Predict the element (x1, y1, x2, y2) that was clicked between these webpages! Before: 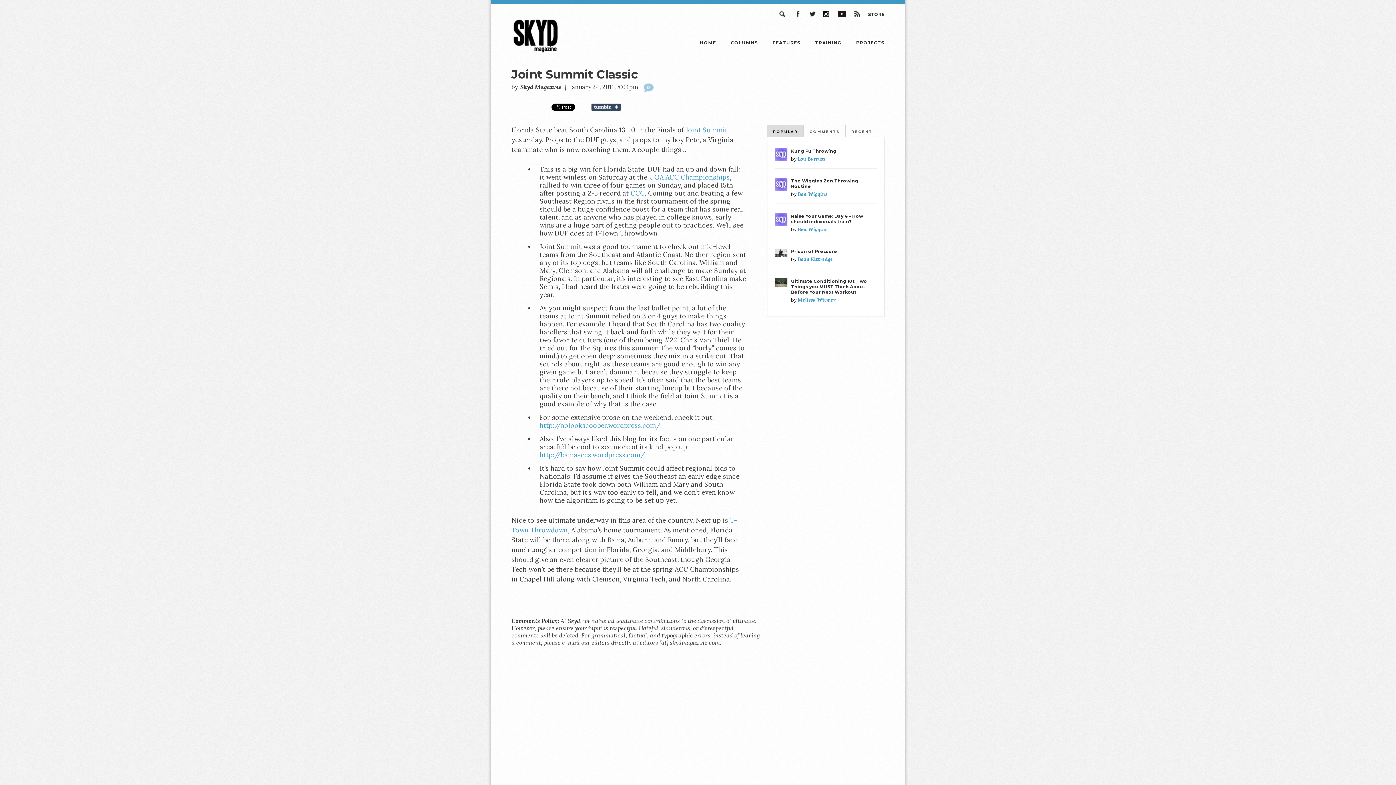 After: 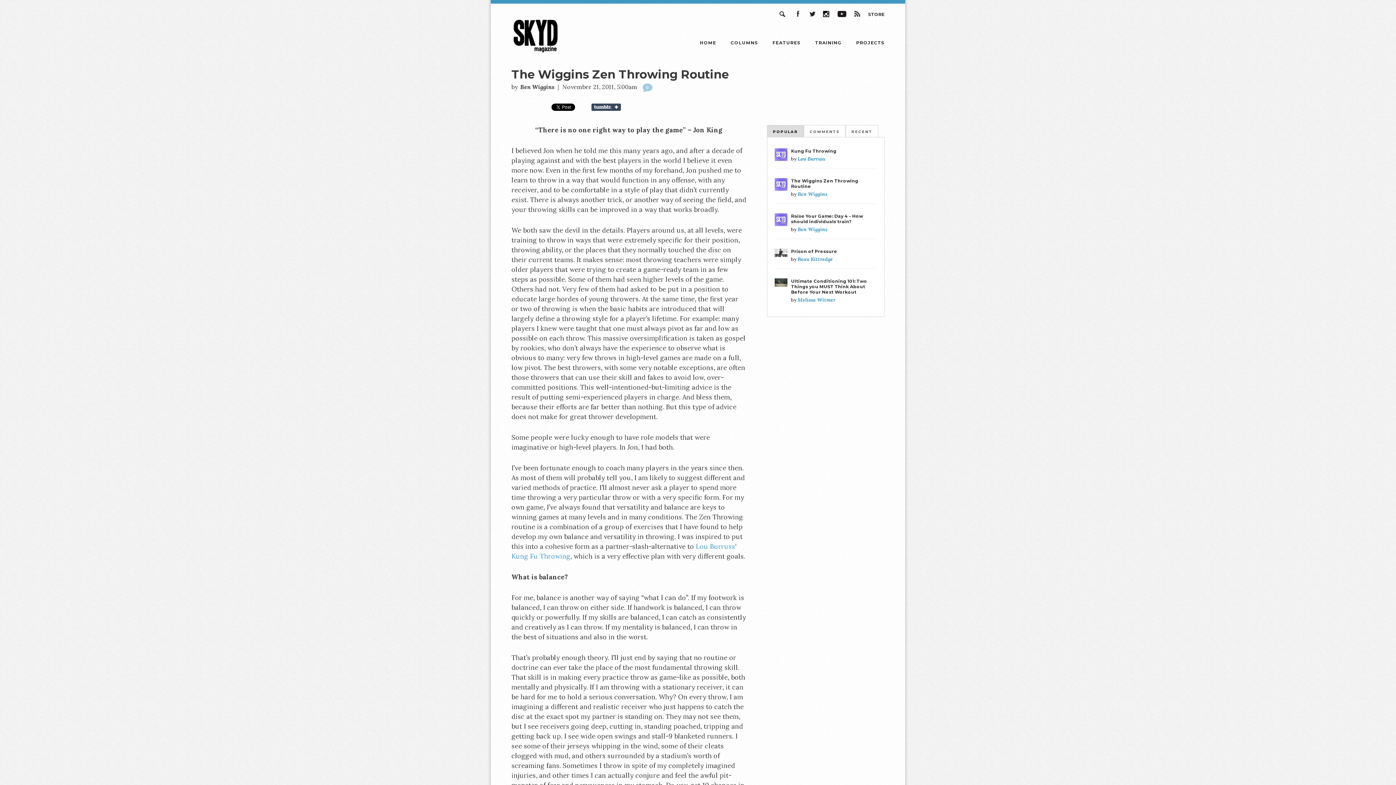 Action: bbox: (791, 178, 877, 189) label: The Wiggins Zen Throwing Routine